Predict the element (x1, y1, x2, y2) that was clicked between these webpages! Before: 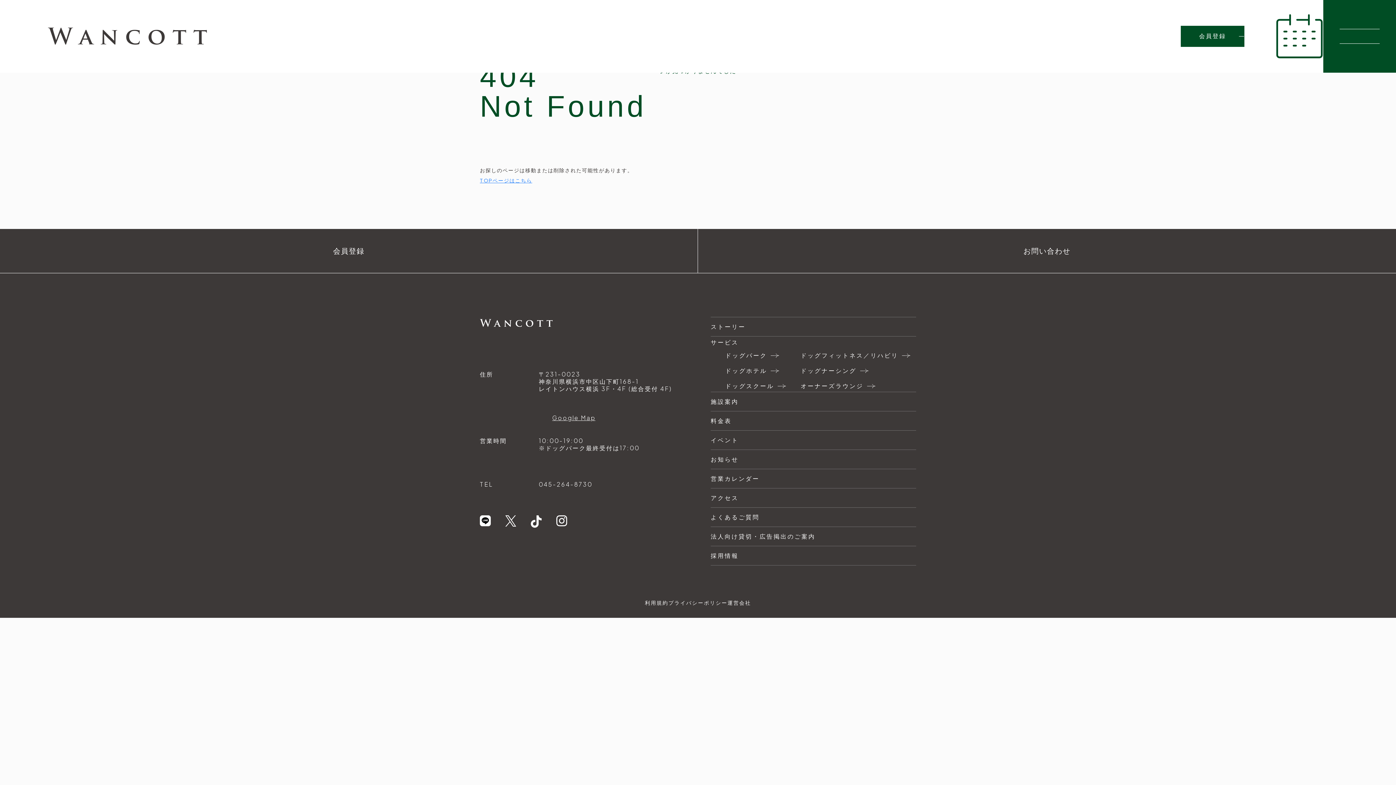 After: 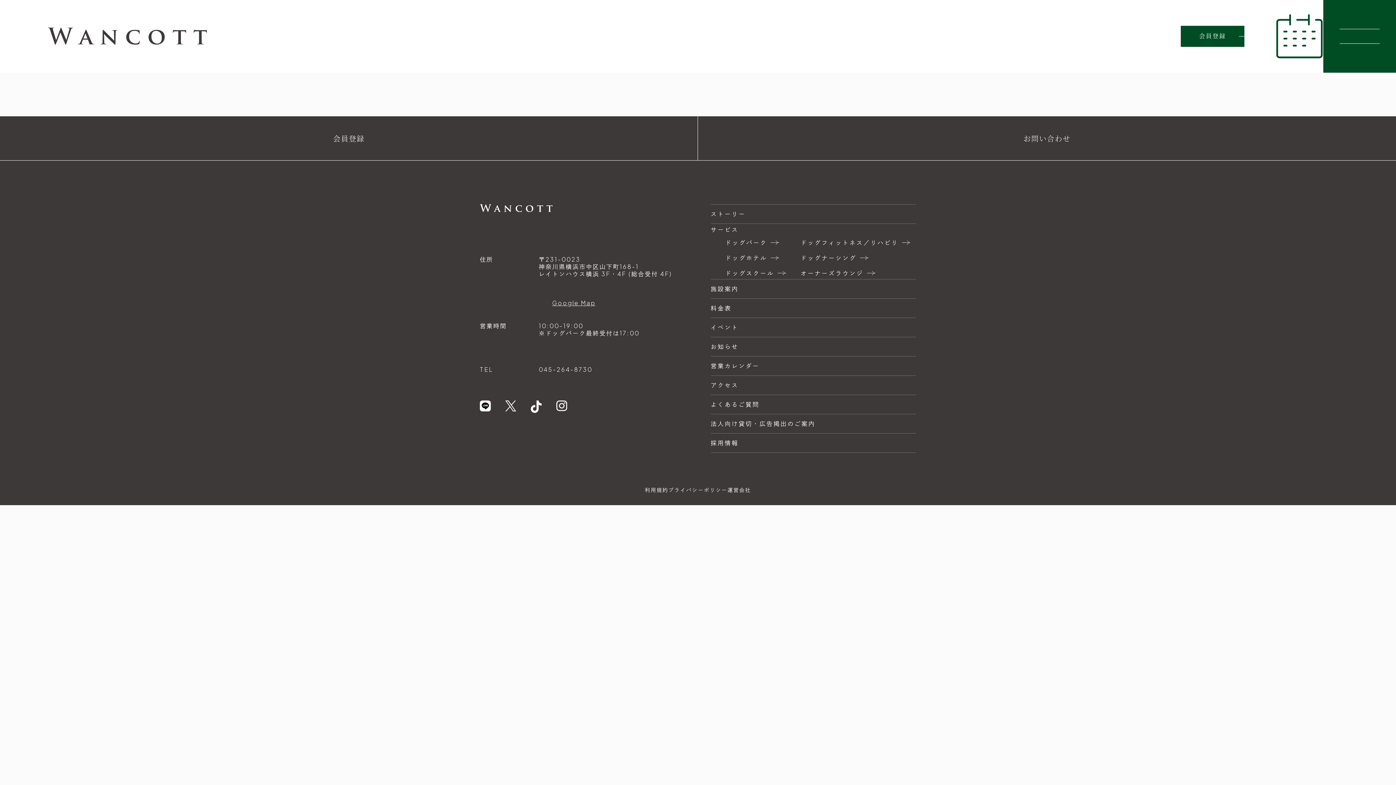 Action: bbox: (710, 450, 916, 469) label: お知らせ